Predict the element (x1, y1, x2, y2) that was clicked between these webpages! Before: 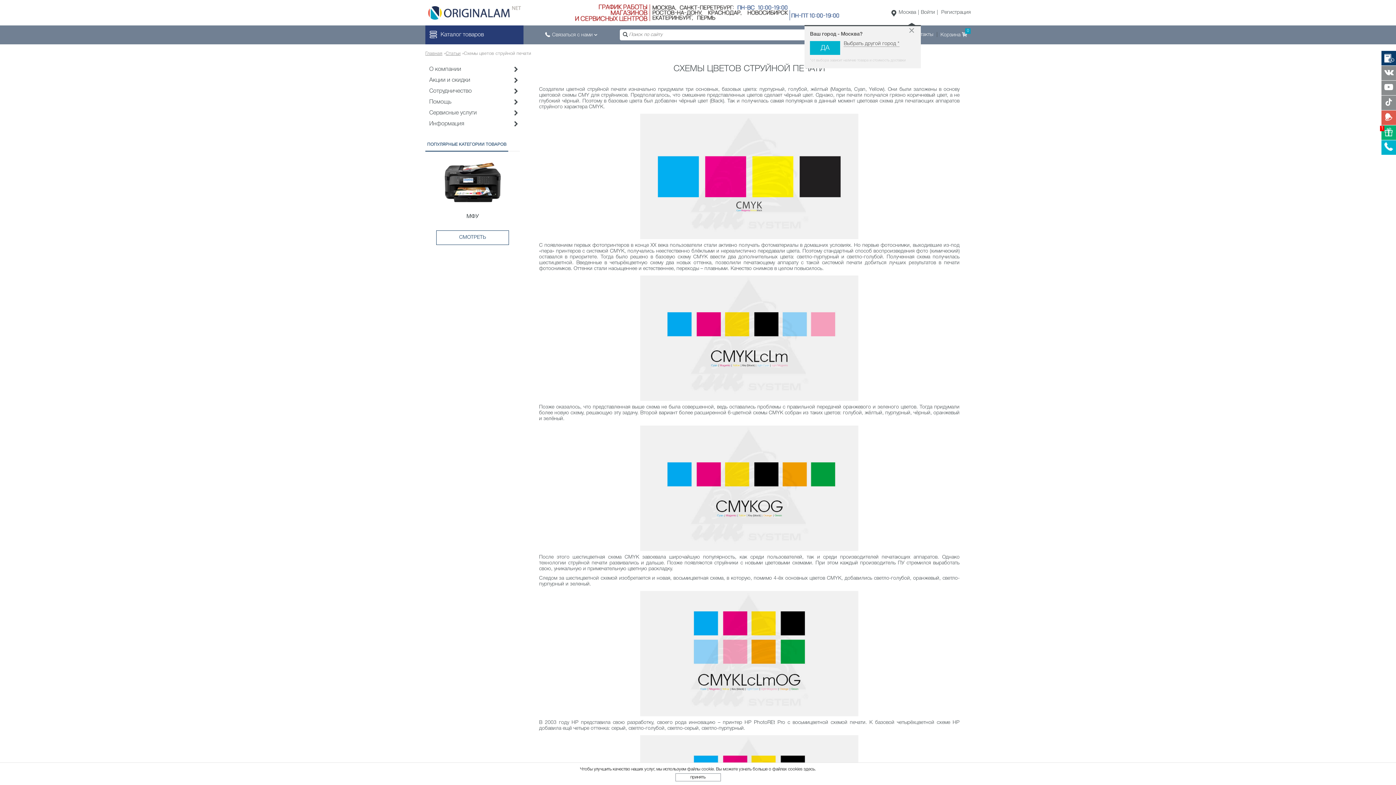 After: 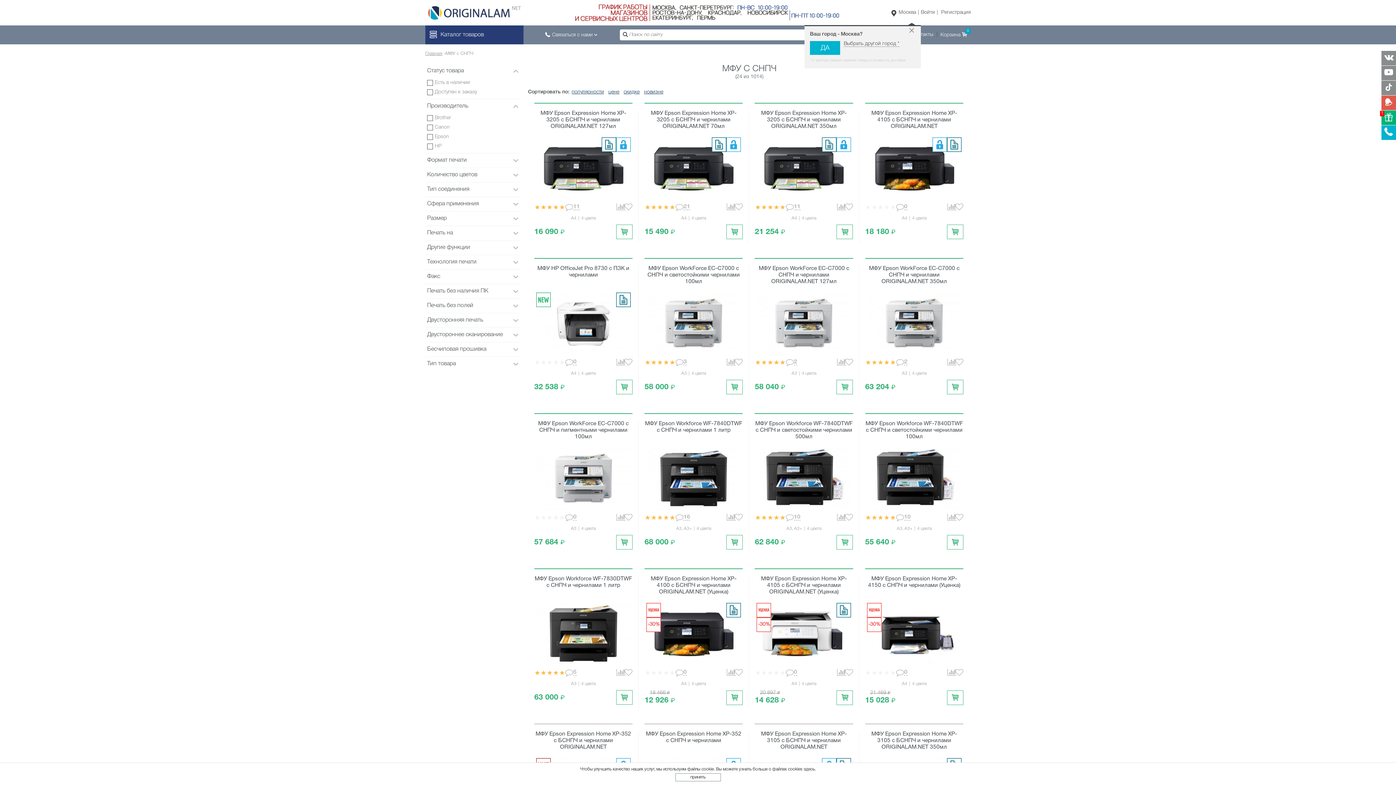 Action: bbox: (429, 155, 516, 245) label: МФУ
СМОТРЕТЬ